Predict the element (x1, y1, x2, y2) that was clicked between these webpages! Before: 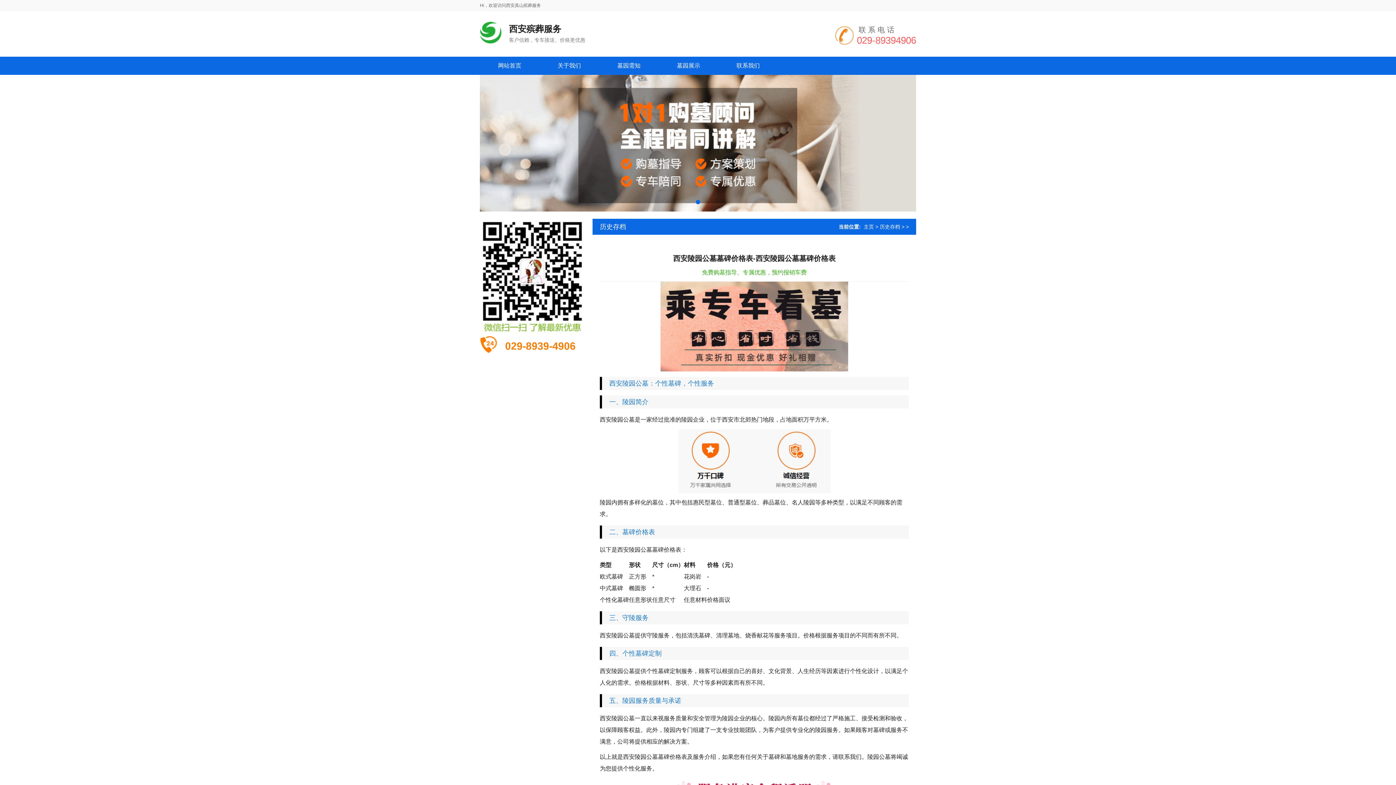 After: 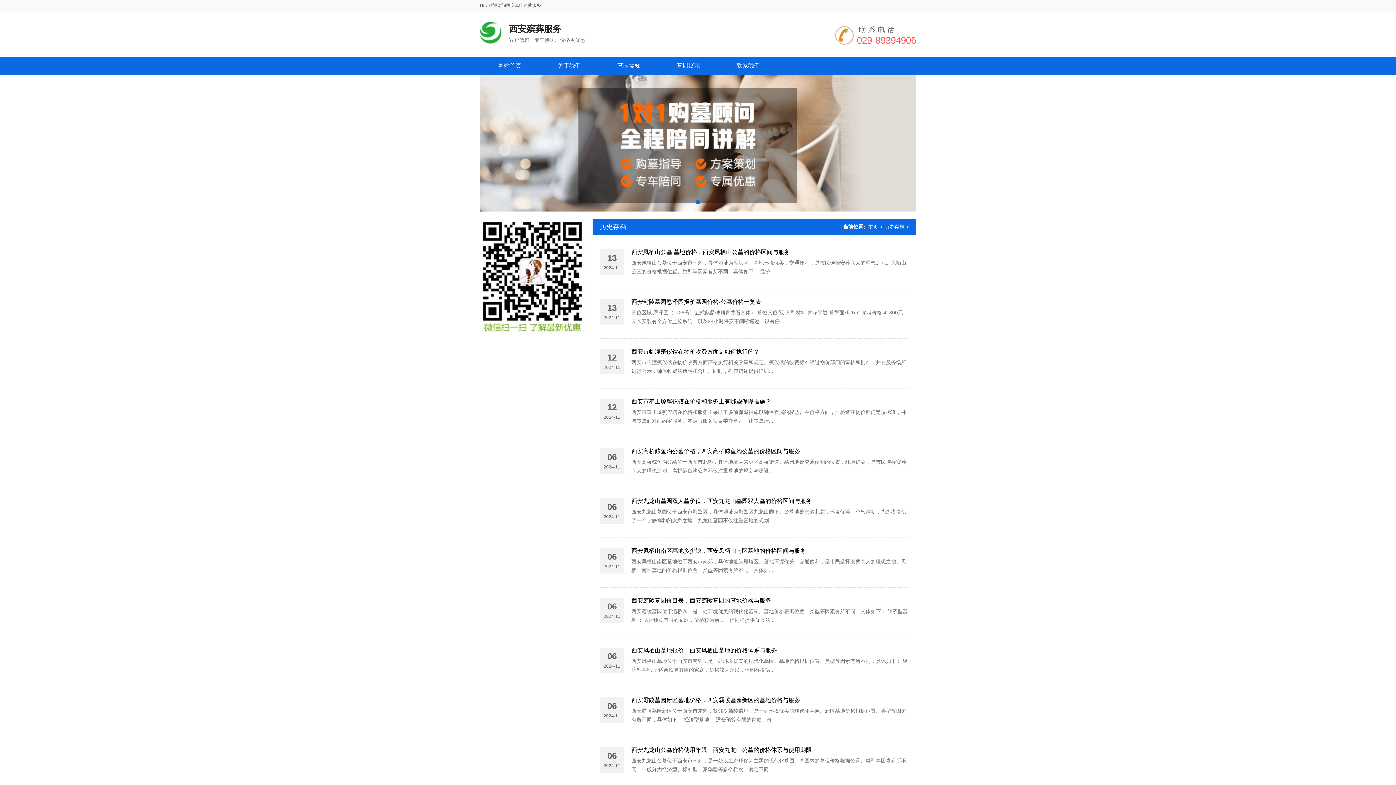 Action: label: 历史存档 bbox: (880, 224, 900, 229)